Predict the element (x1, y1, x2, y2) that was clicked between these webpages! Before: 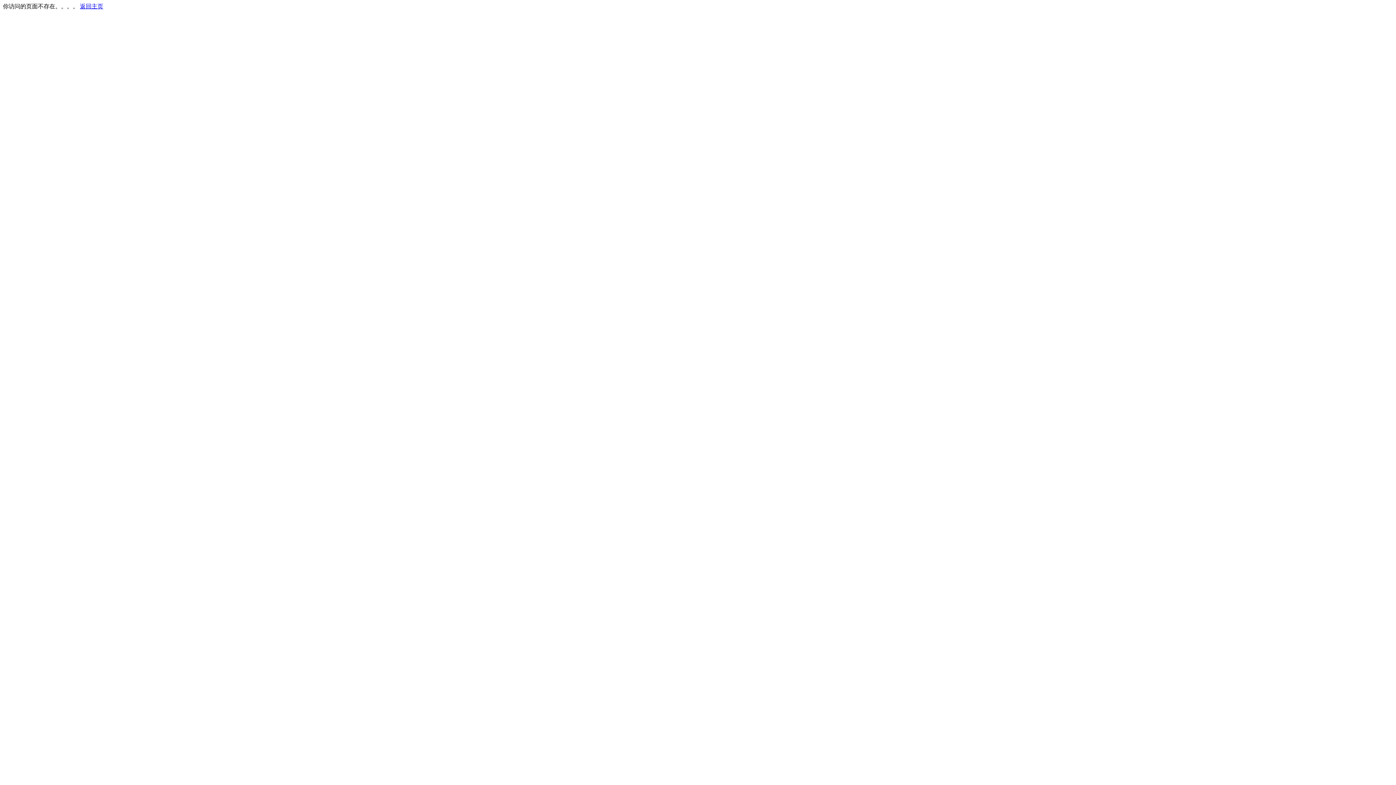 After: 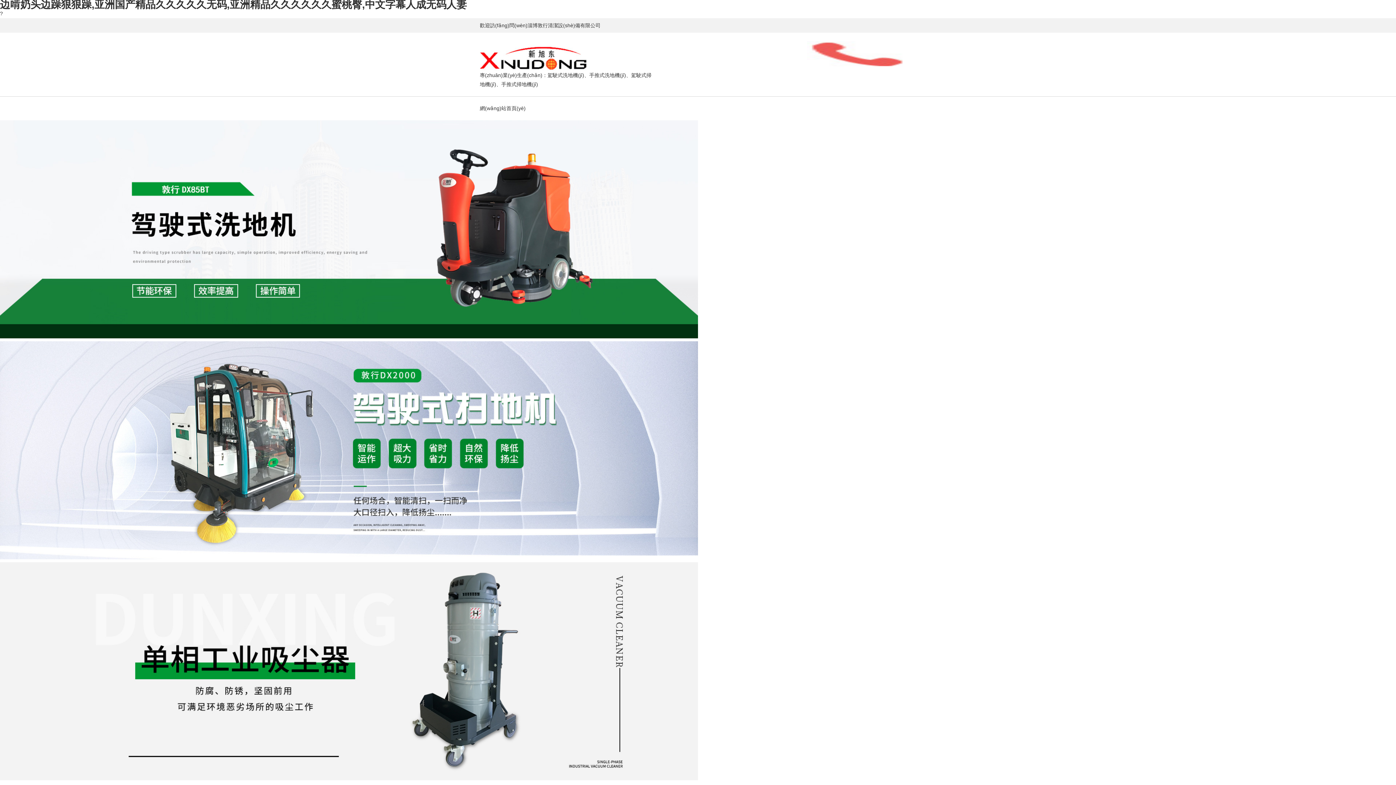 Action: bbox: (80, 3, 103, 9) label: 返回主页